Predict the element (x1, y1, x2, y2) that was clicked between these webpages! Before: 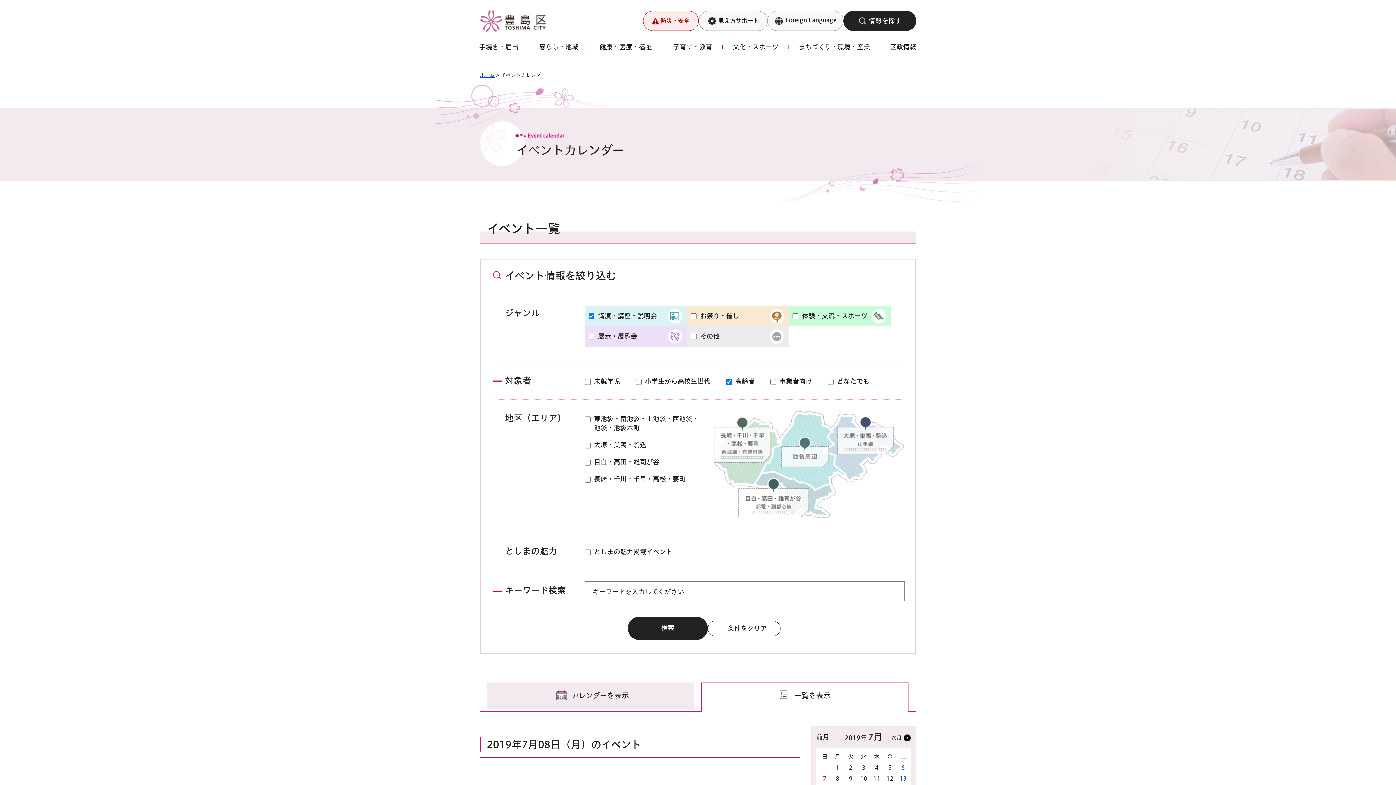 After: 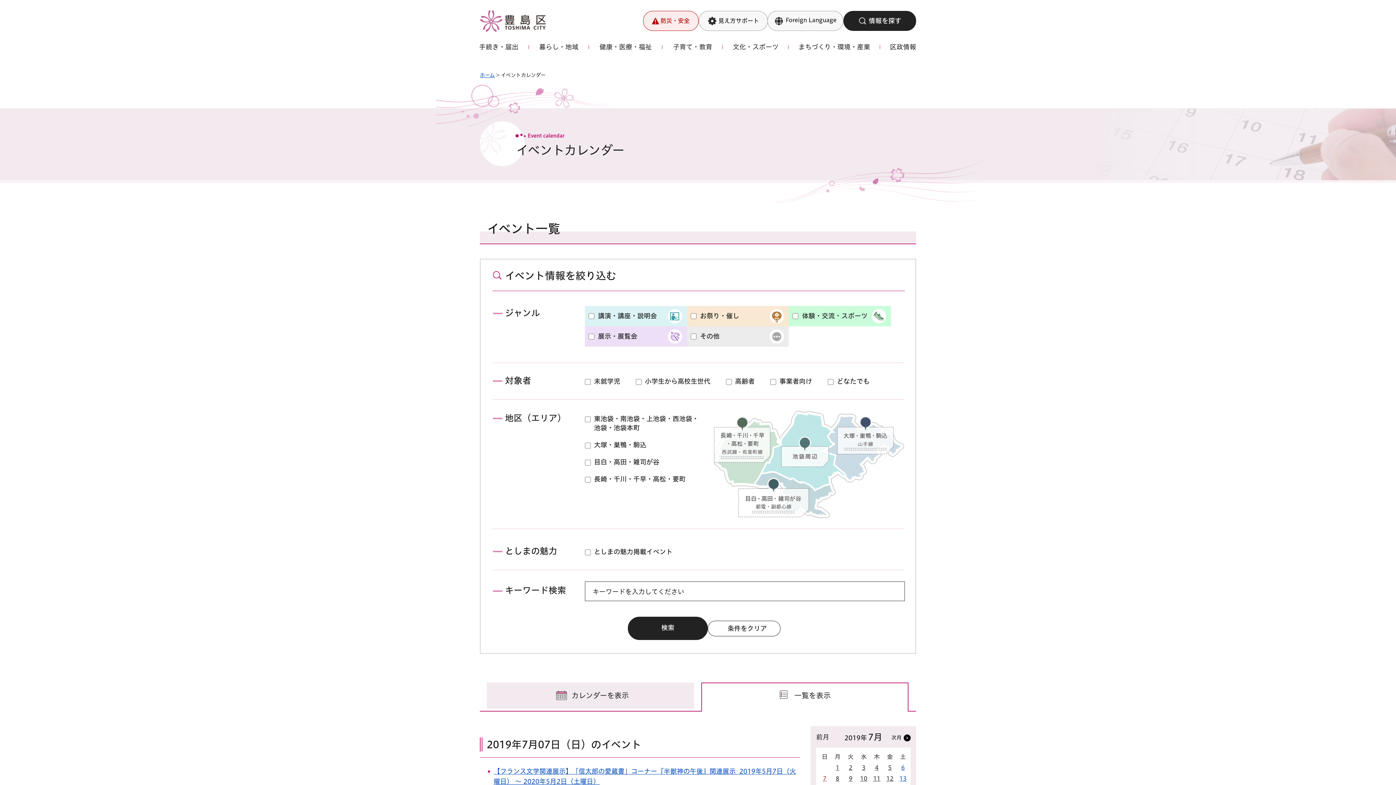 Action: label: 条件をクリア bbox: (708, 620, 780, 636)